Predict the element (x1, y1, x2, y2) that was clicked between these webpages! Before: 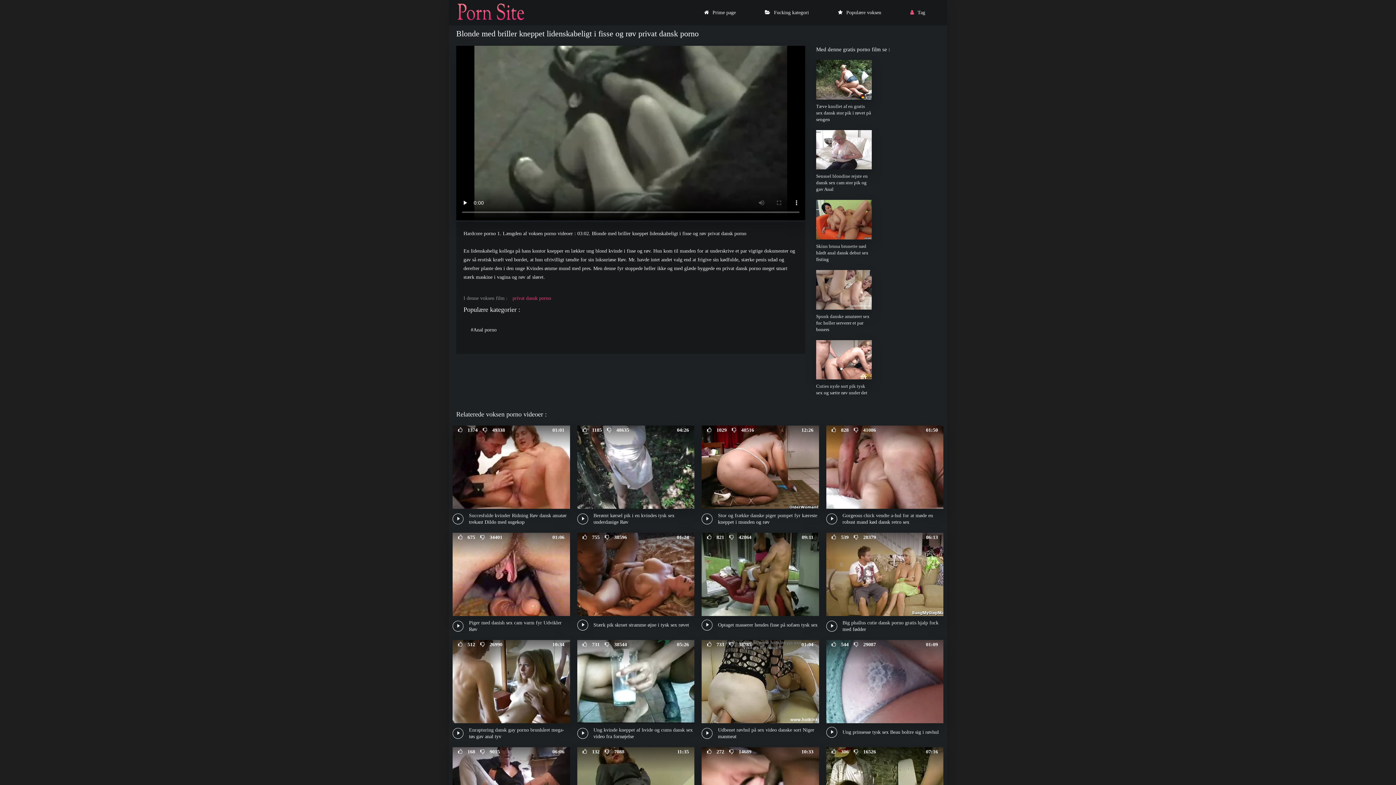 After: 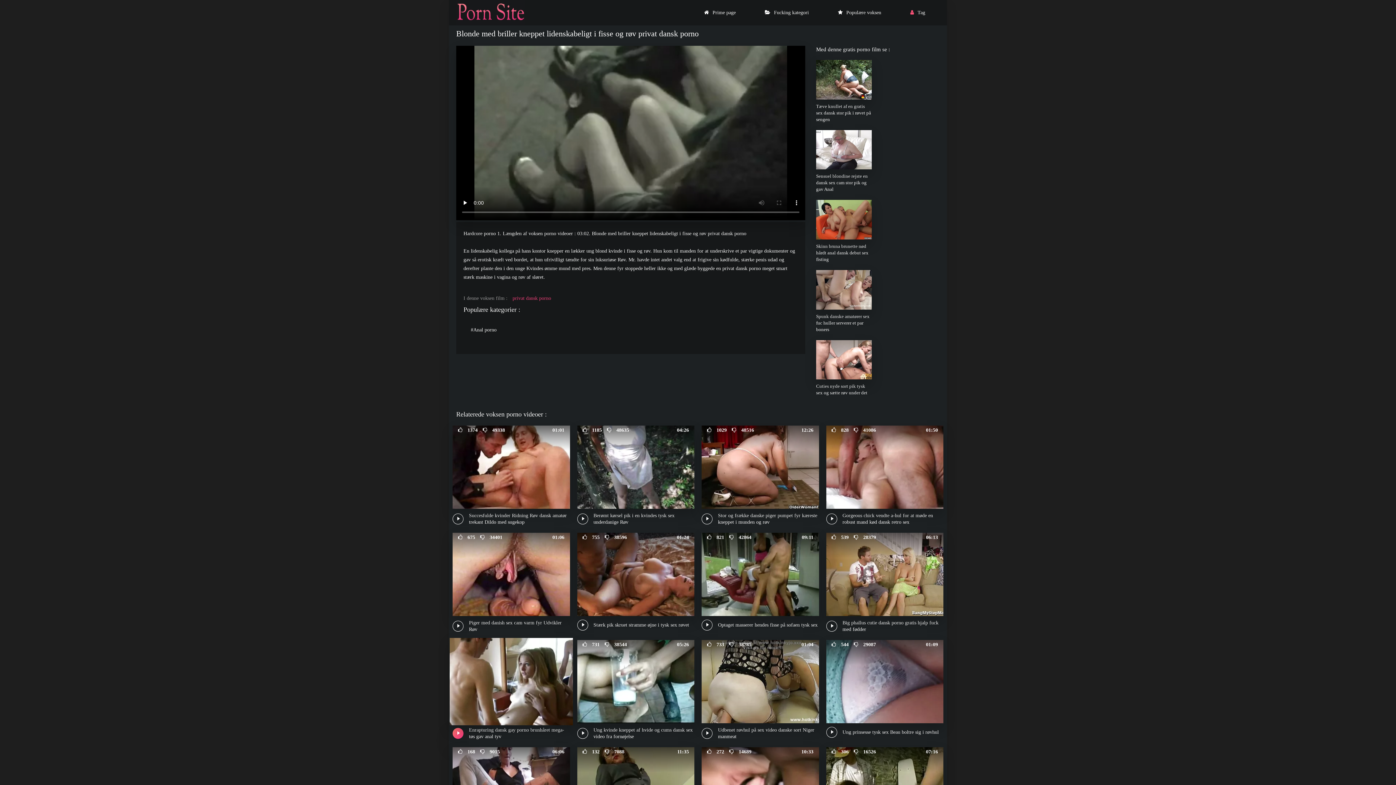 Action: label: Enrapturing dansk gay porno brunhåret mega-tøs gav anal tyv
10:34
 512  26990 bbox: (452, 640, 570, 740)